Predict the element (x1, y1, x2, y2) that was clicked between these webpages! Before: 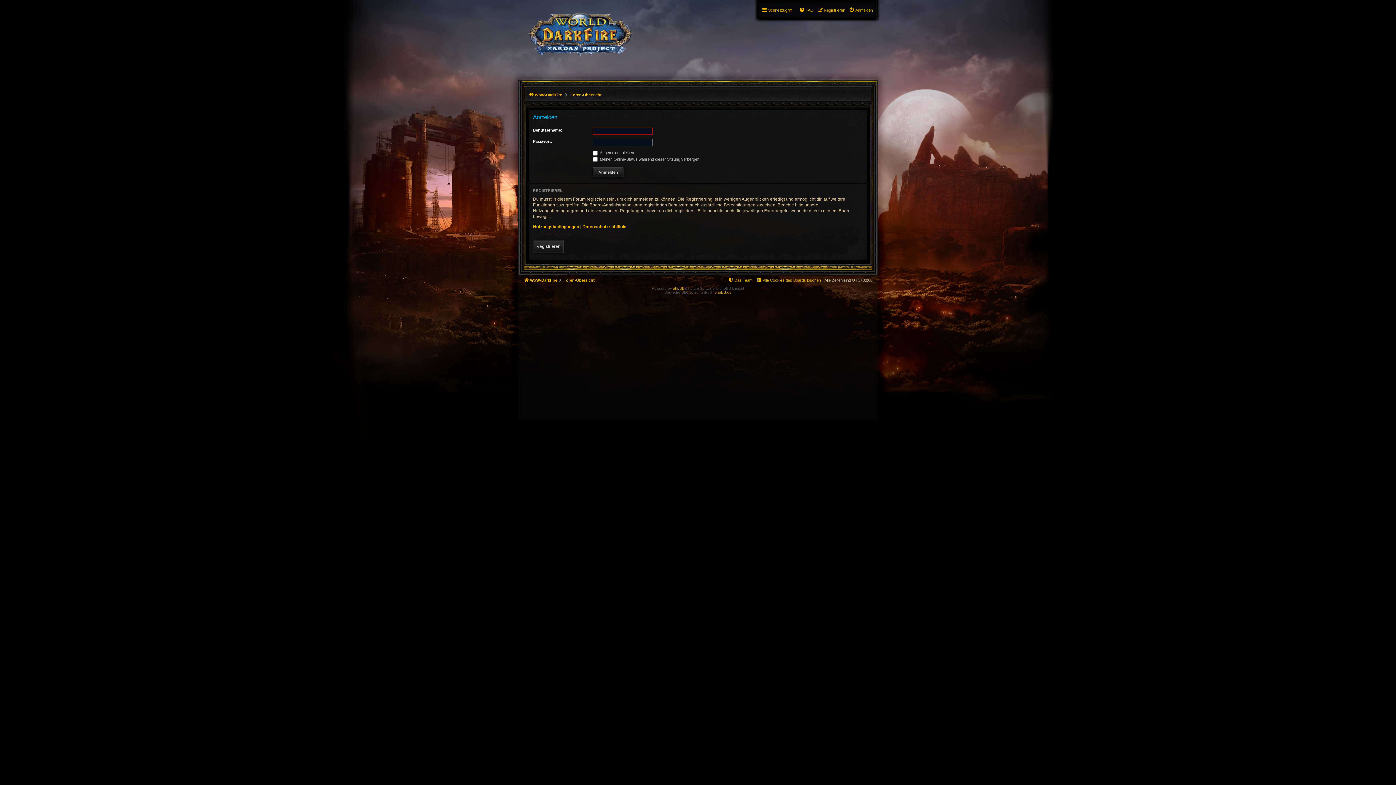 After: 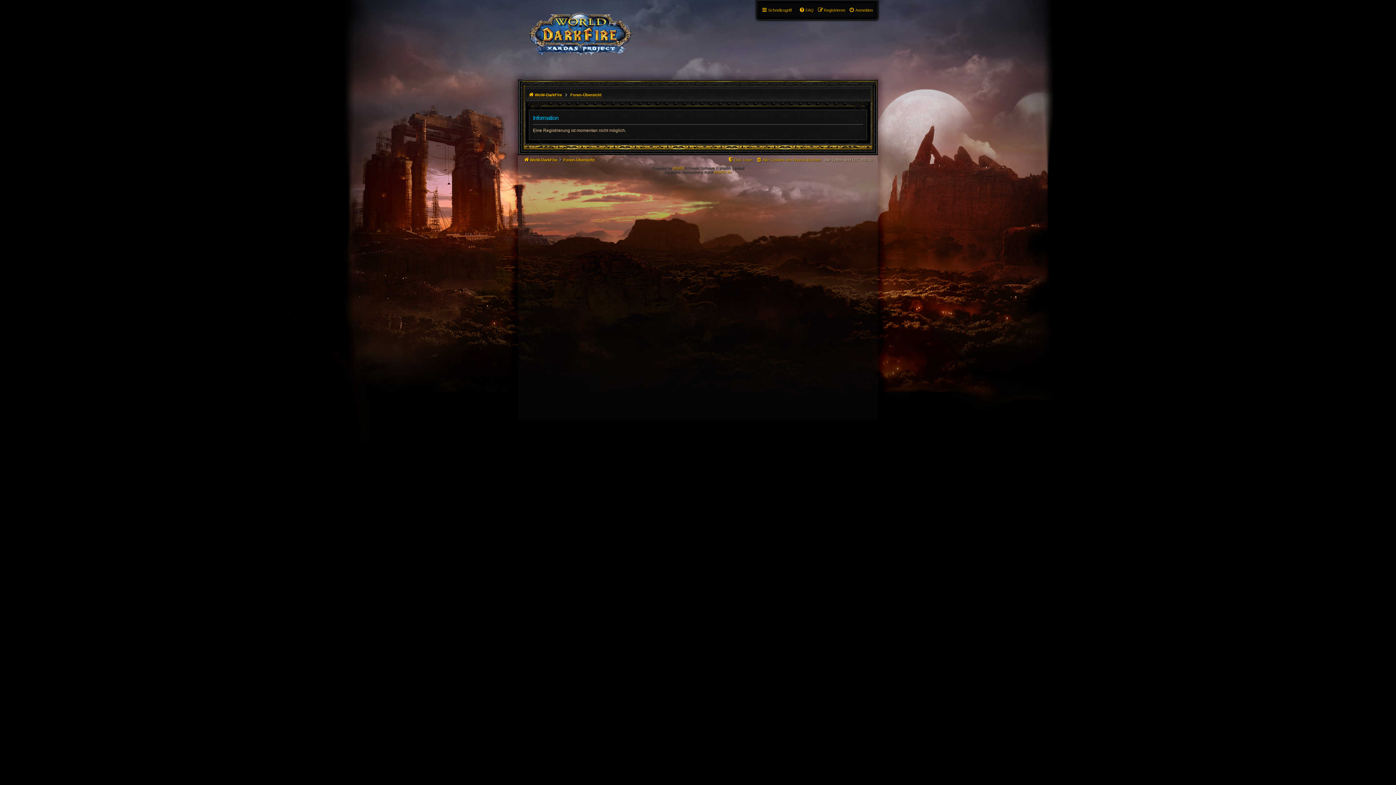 Action: label: Registrieren bbox: (533, 239, 564, 252)